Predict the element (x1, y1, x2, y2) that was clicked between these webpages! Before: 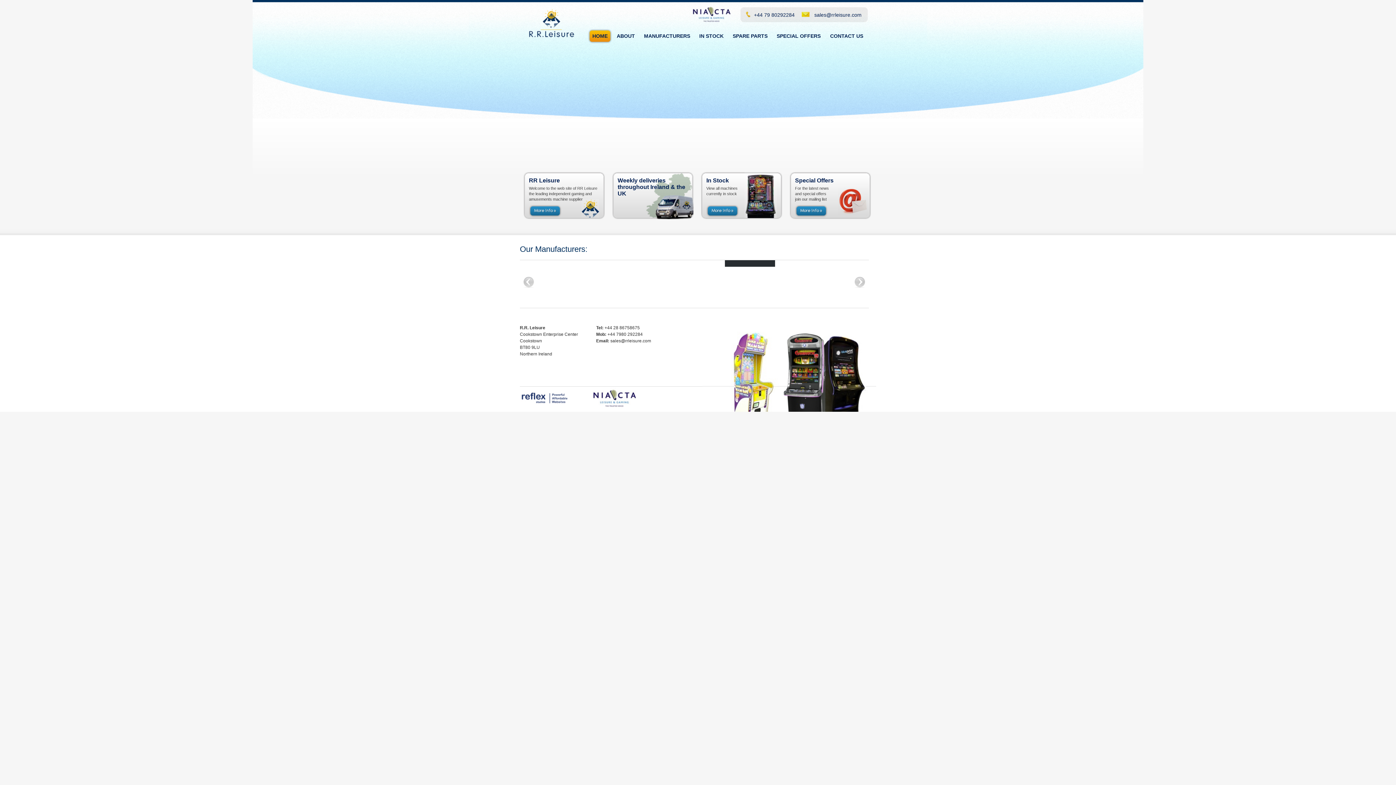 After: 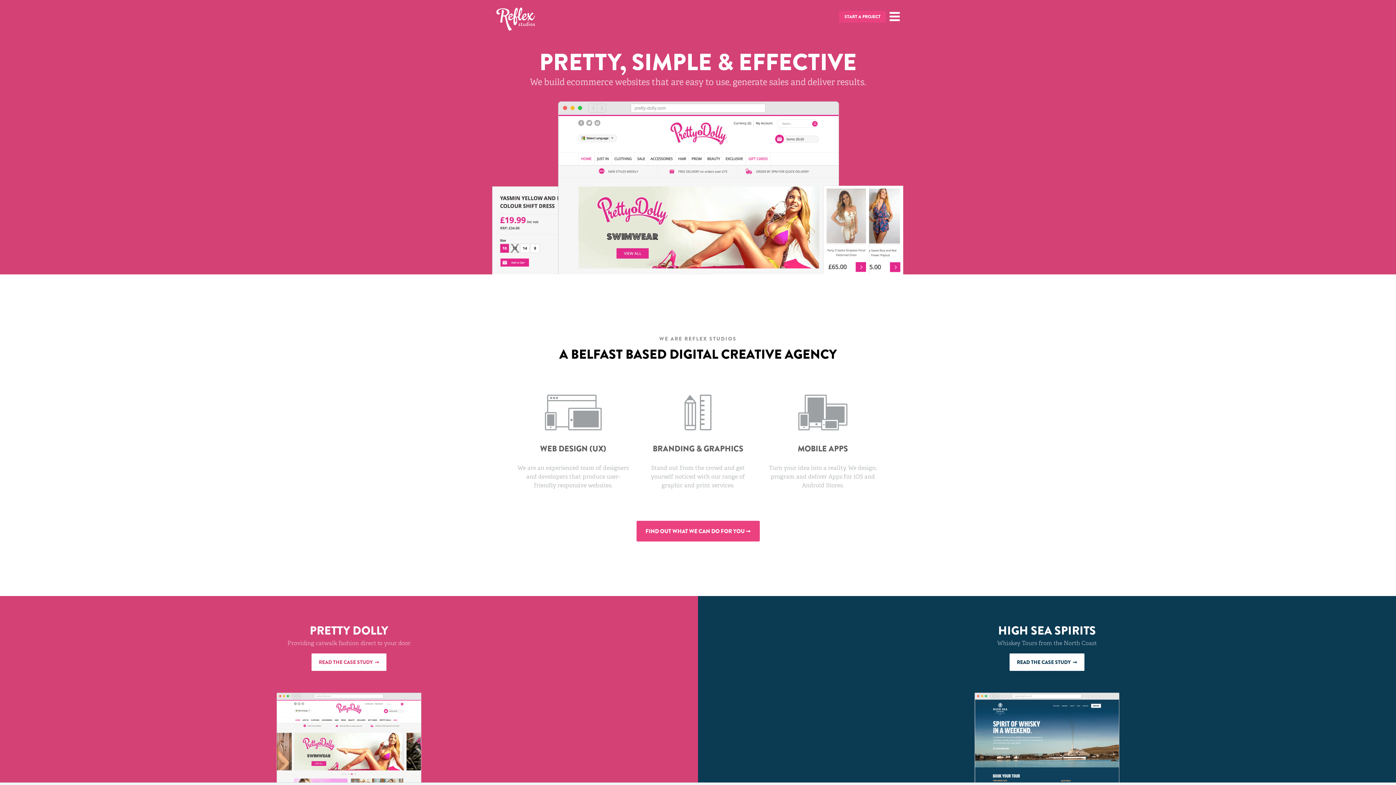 Action: bbox: (520, 390, 570, 406) label: Reflex Studios